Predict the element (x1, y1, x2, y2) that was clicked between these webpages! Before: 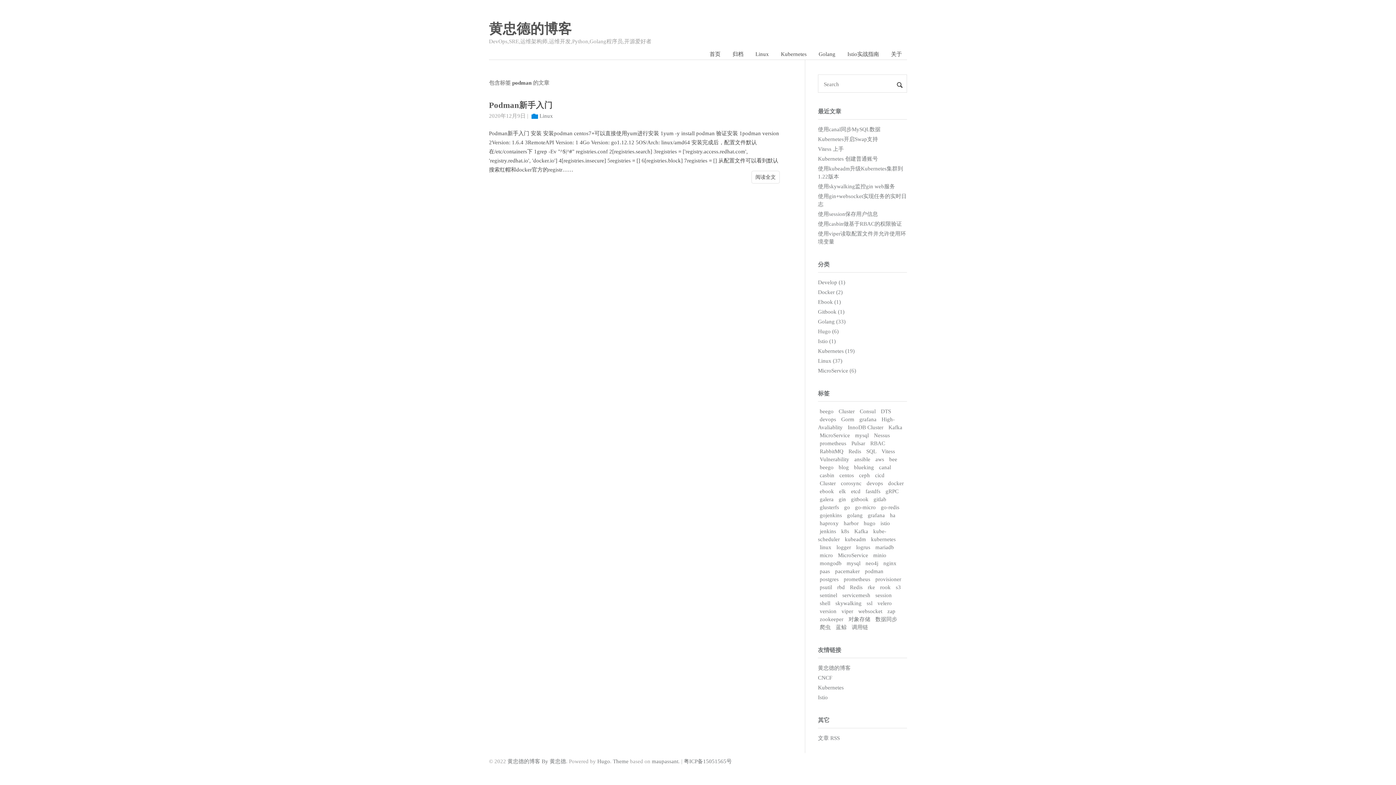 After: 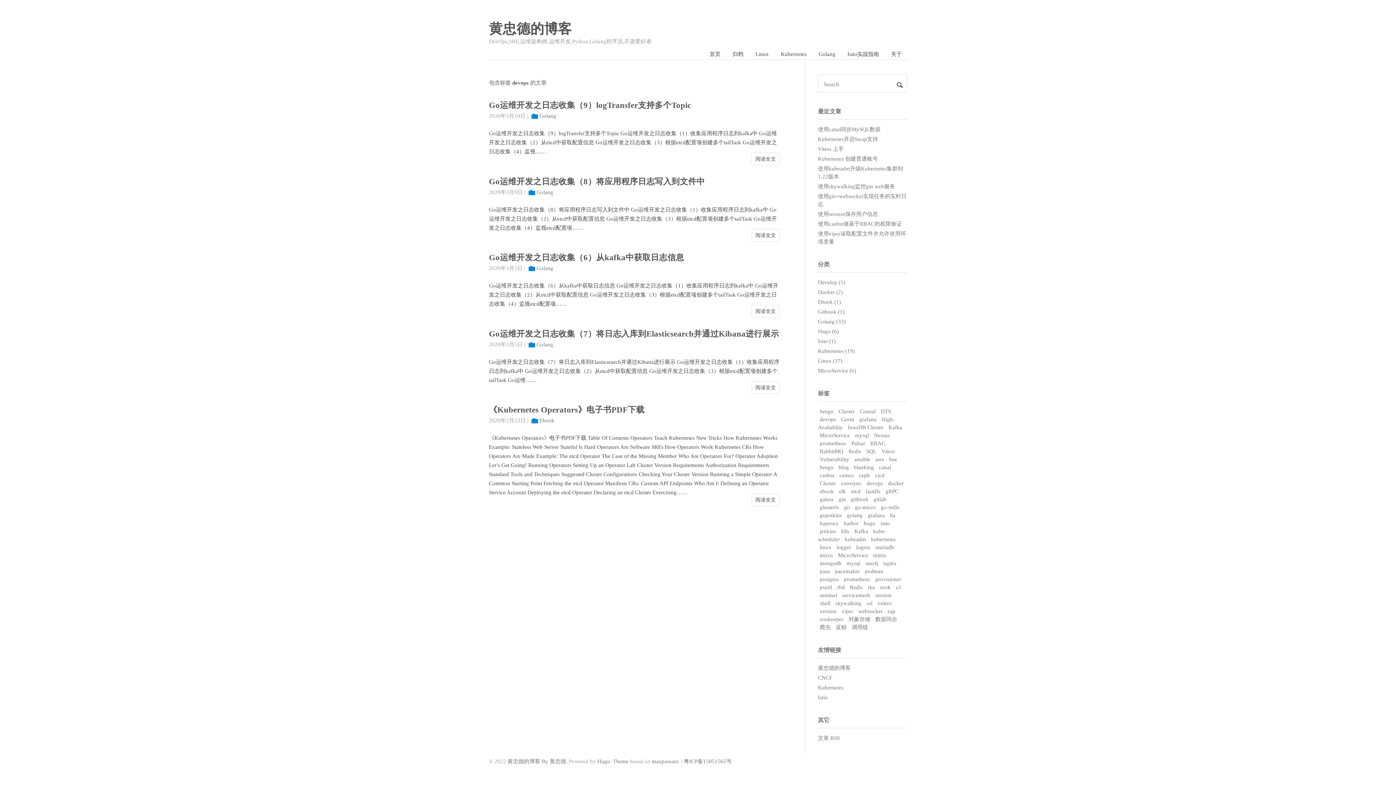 Action: bbox: (818, 415, 838, 424) label: devops